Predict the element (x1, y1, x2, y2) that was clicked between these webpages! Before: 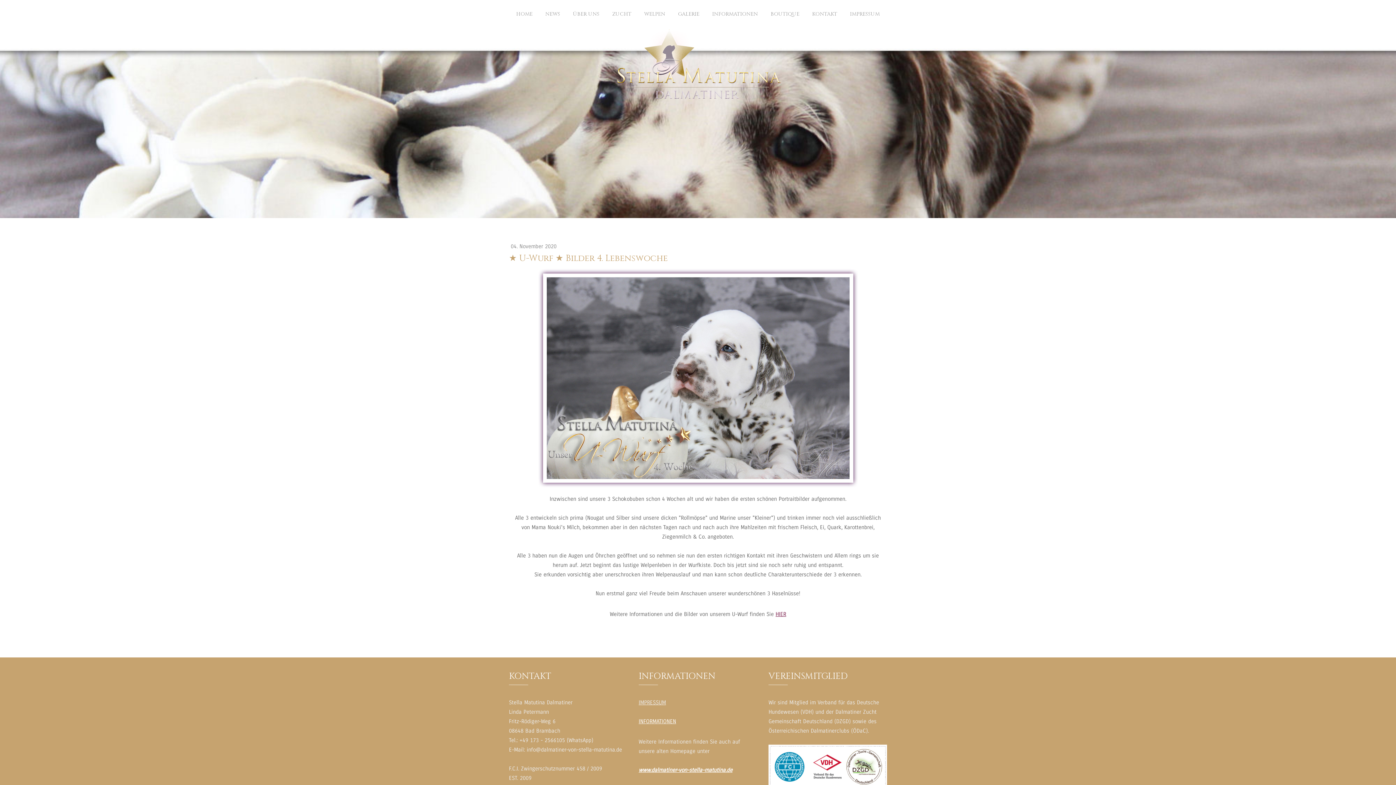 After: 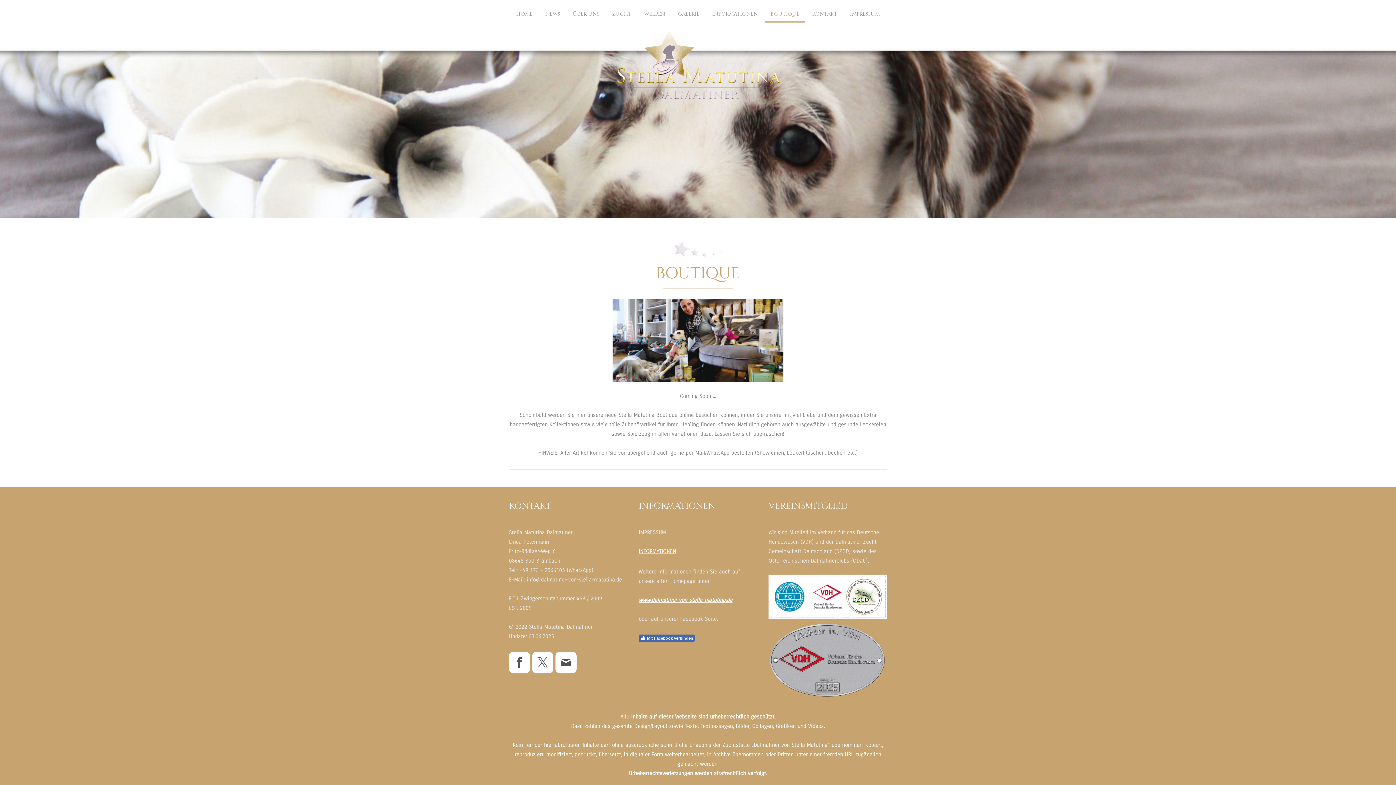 Action: label: BOUTIQUE bbox: (765, 6, 805, 22)